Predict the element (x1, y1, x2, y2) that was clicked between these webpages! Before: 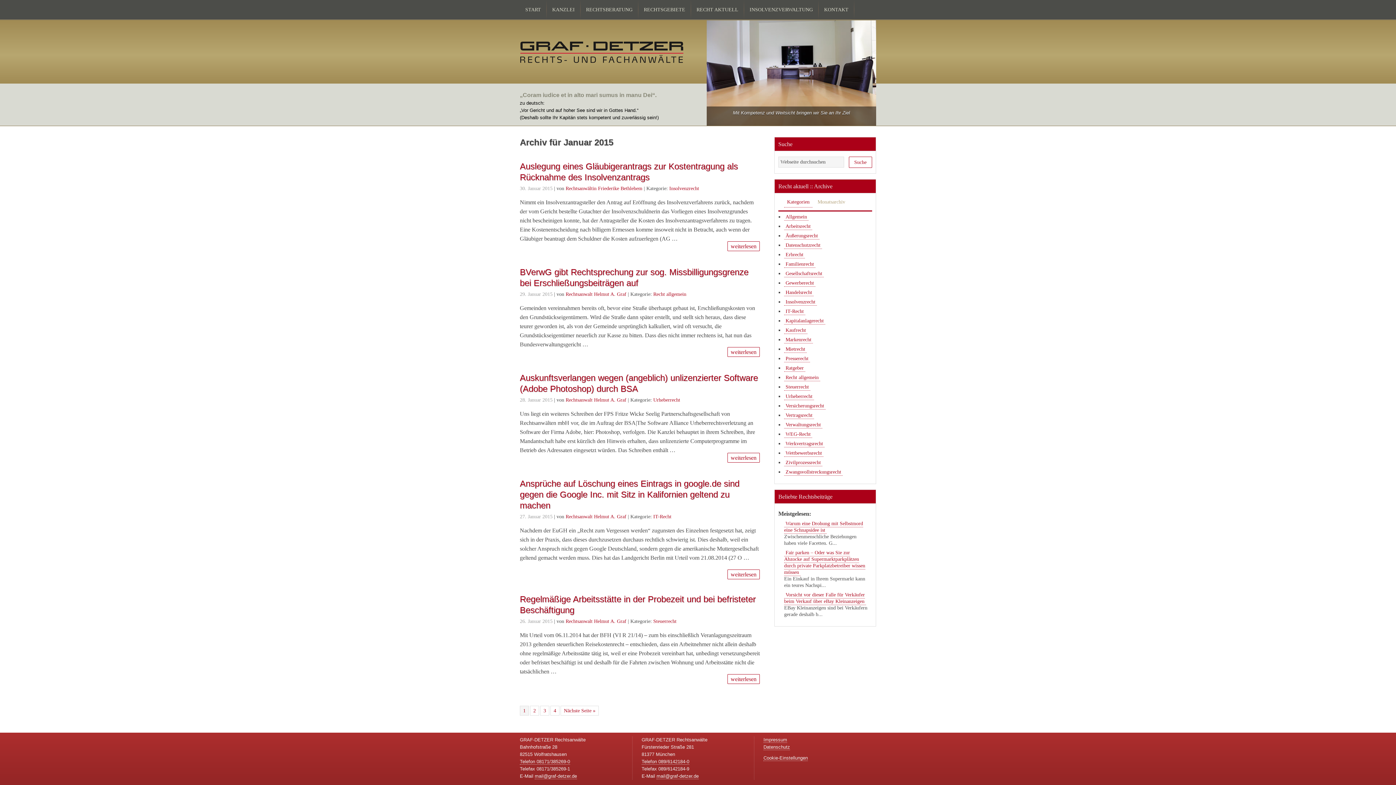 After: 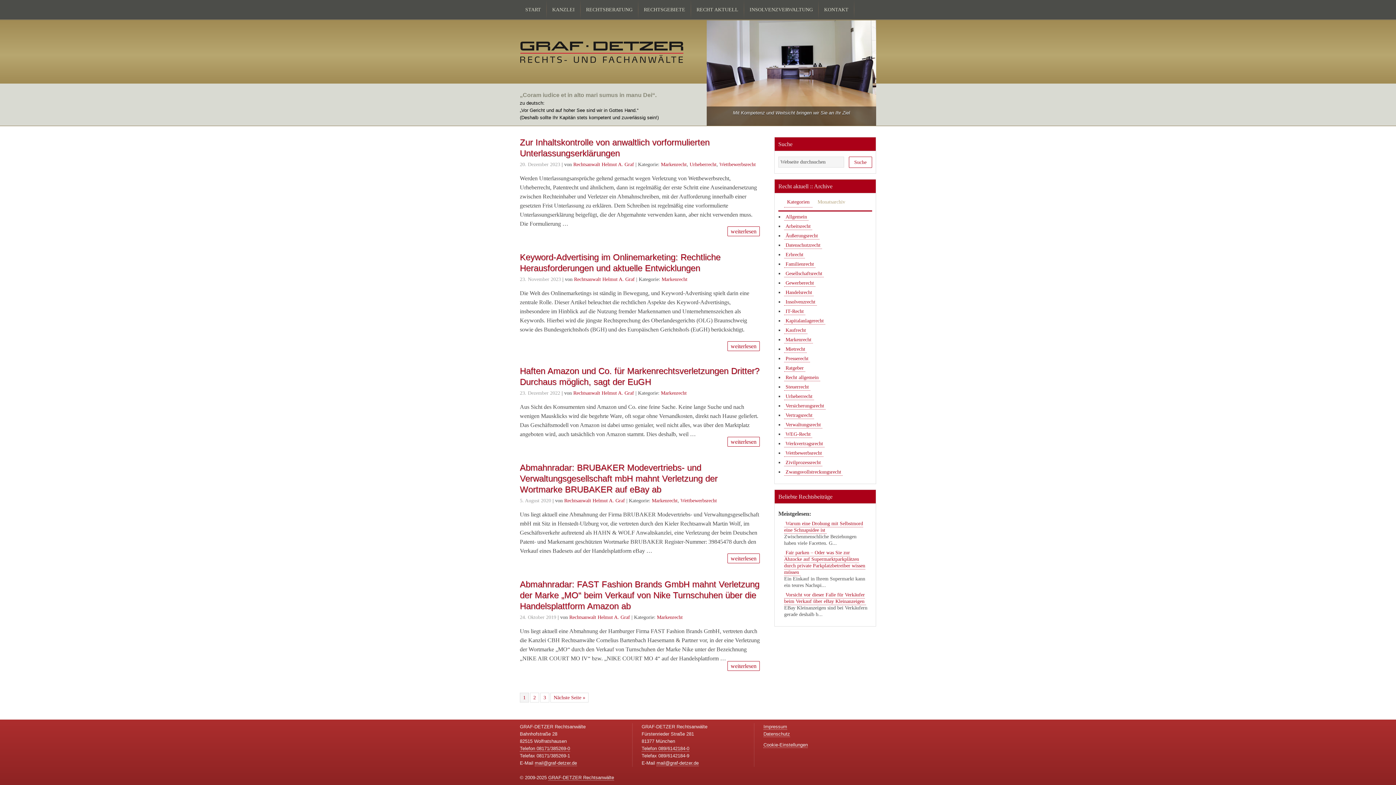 Action: bbox: (784, 336, 813, 343) label: Markenrecht